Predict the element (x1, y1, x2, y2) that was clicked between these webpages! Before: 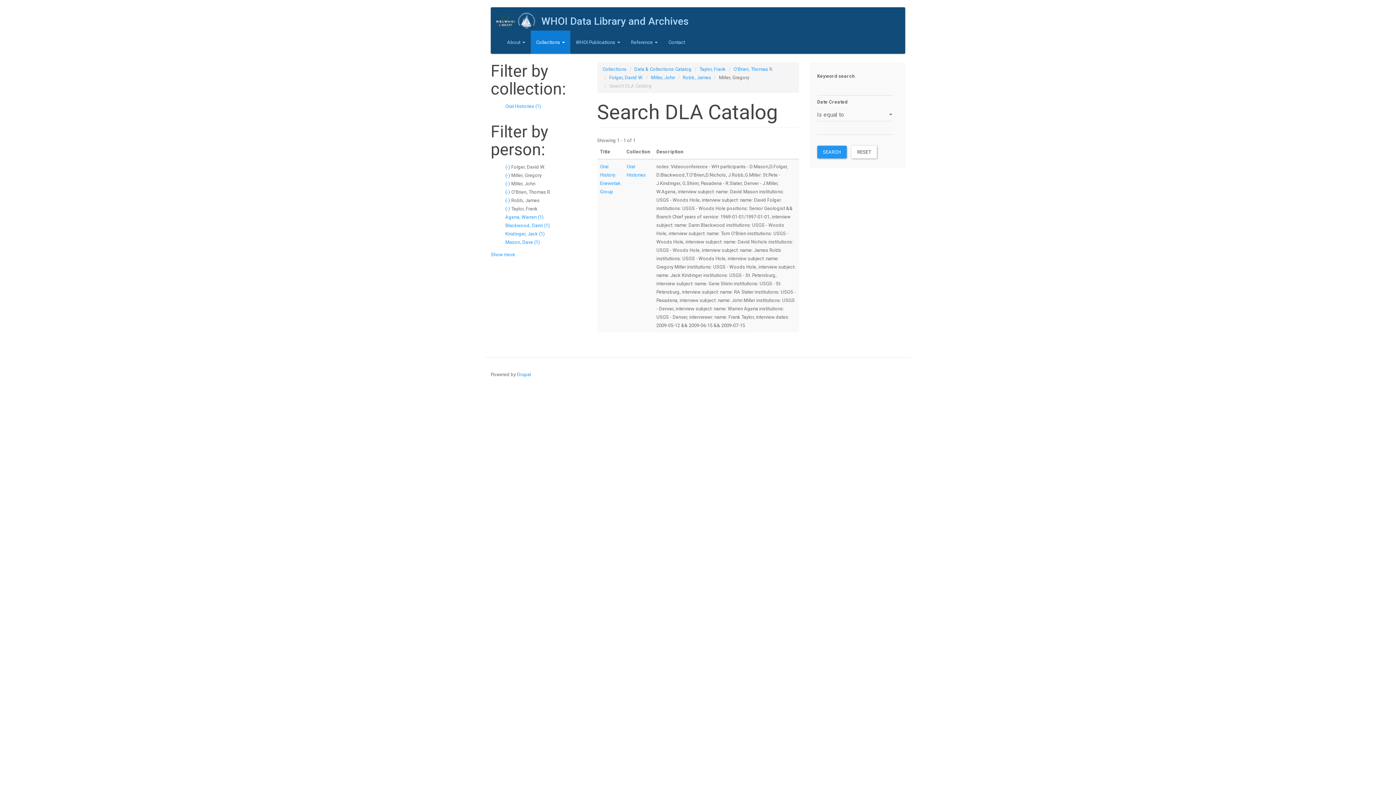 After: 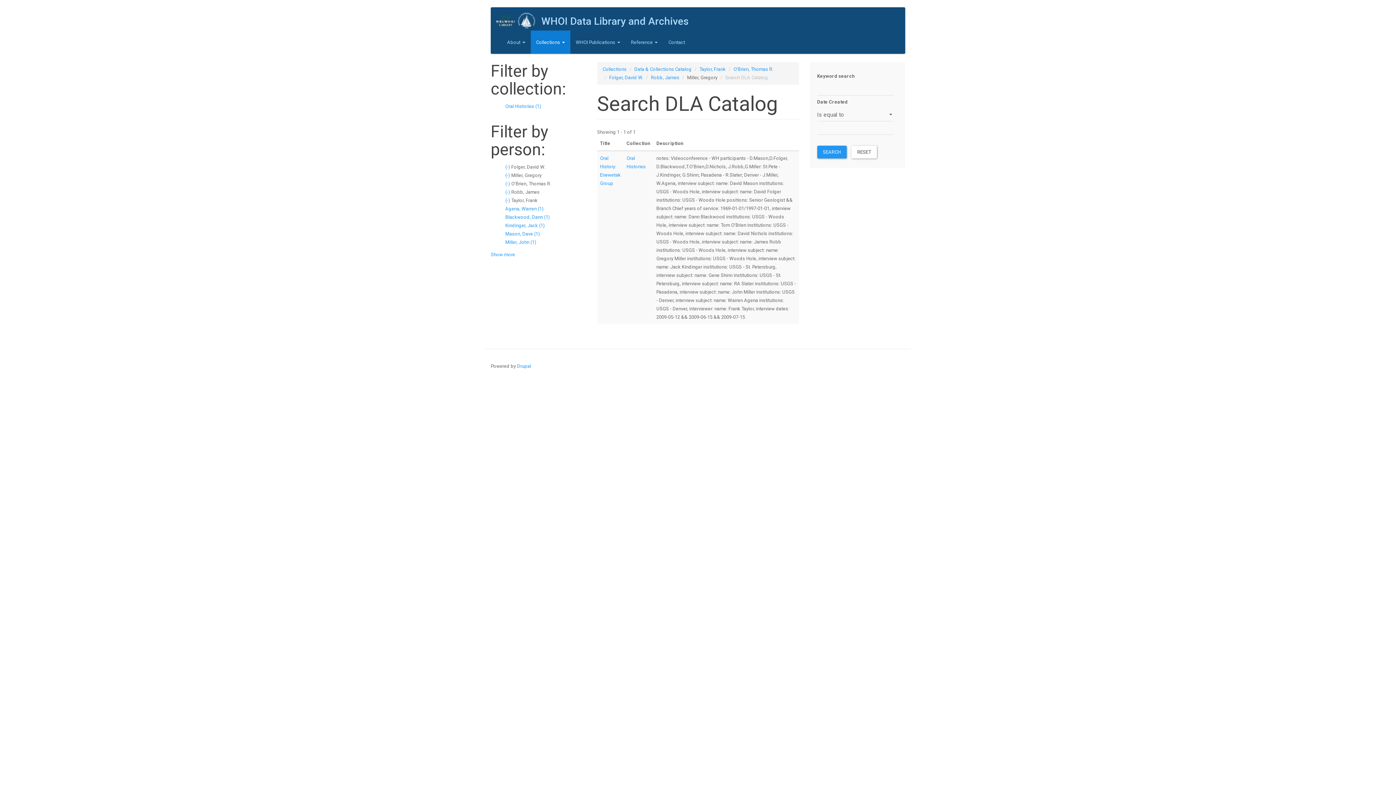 Action: bbox: (505, 180, 511, 186) label: (-) 
Remove Miller, John filter